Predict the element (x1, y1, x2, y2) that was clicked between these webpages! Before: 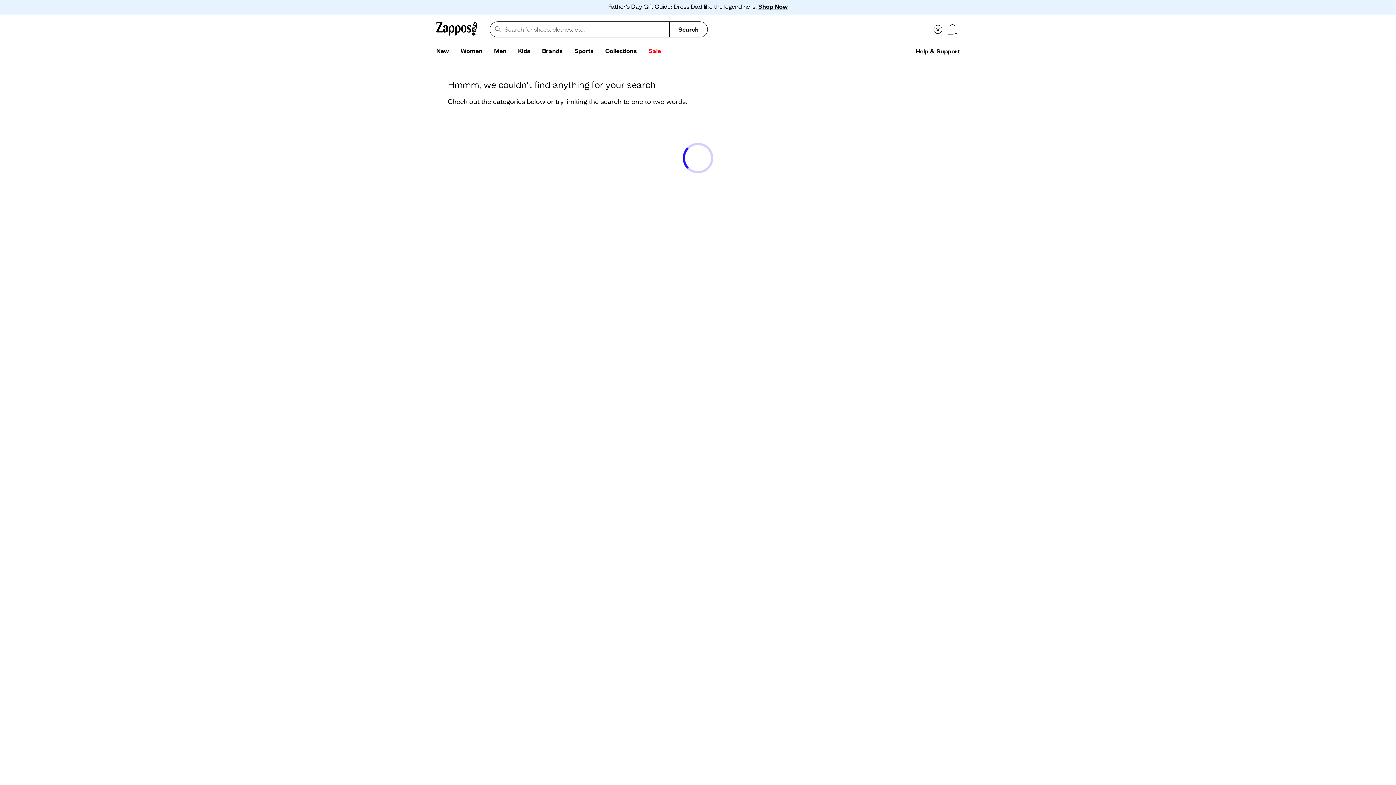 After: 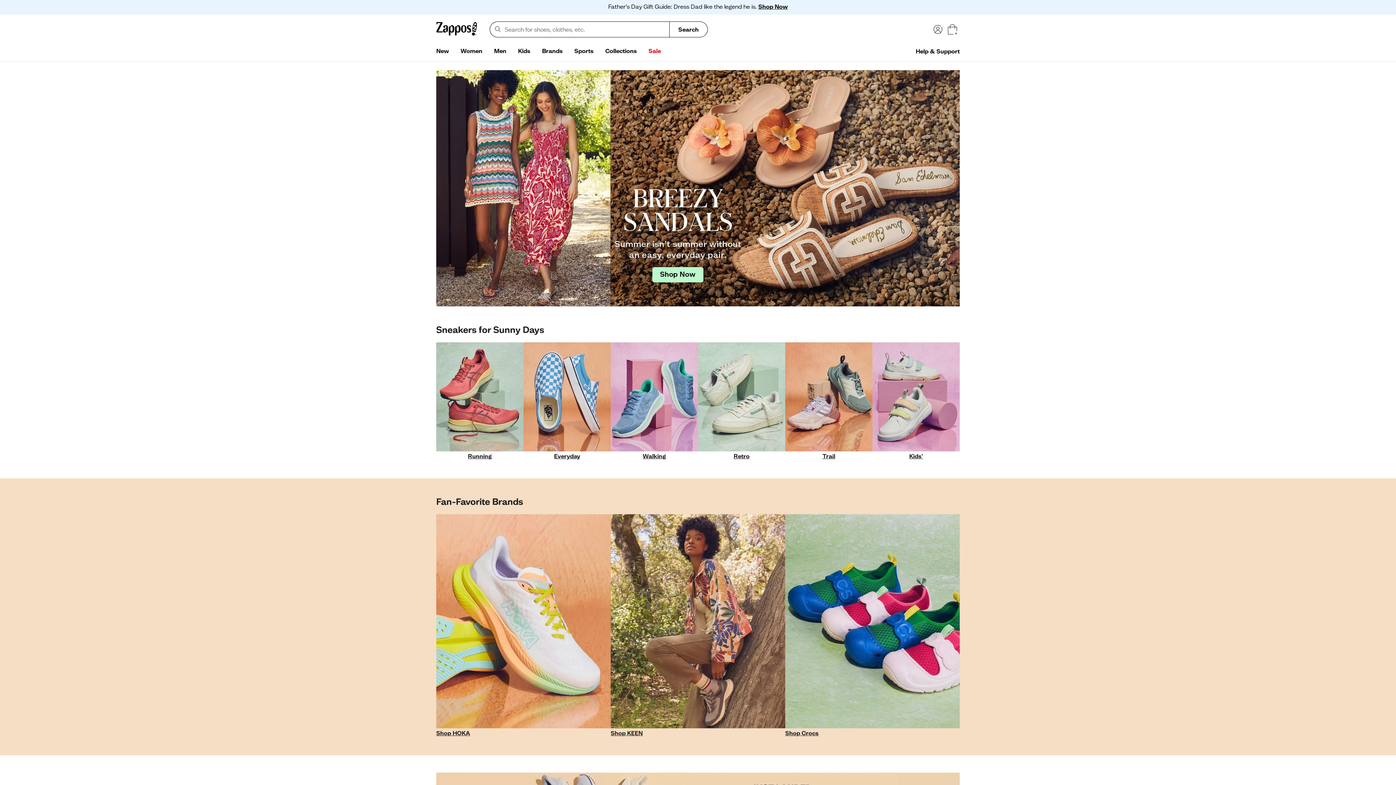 Action: label: Collections bbox: (599, 44, 642, 58)